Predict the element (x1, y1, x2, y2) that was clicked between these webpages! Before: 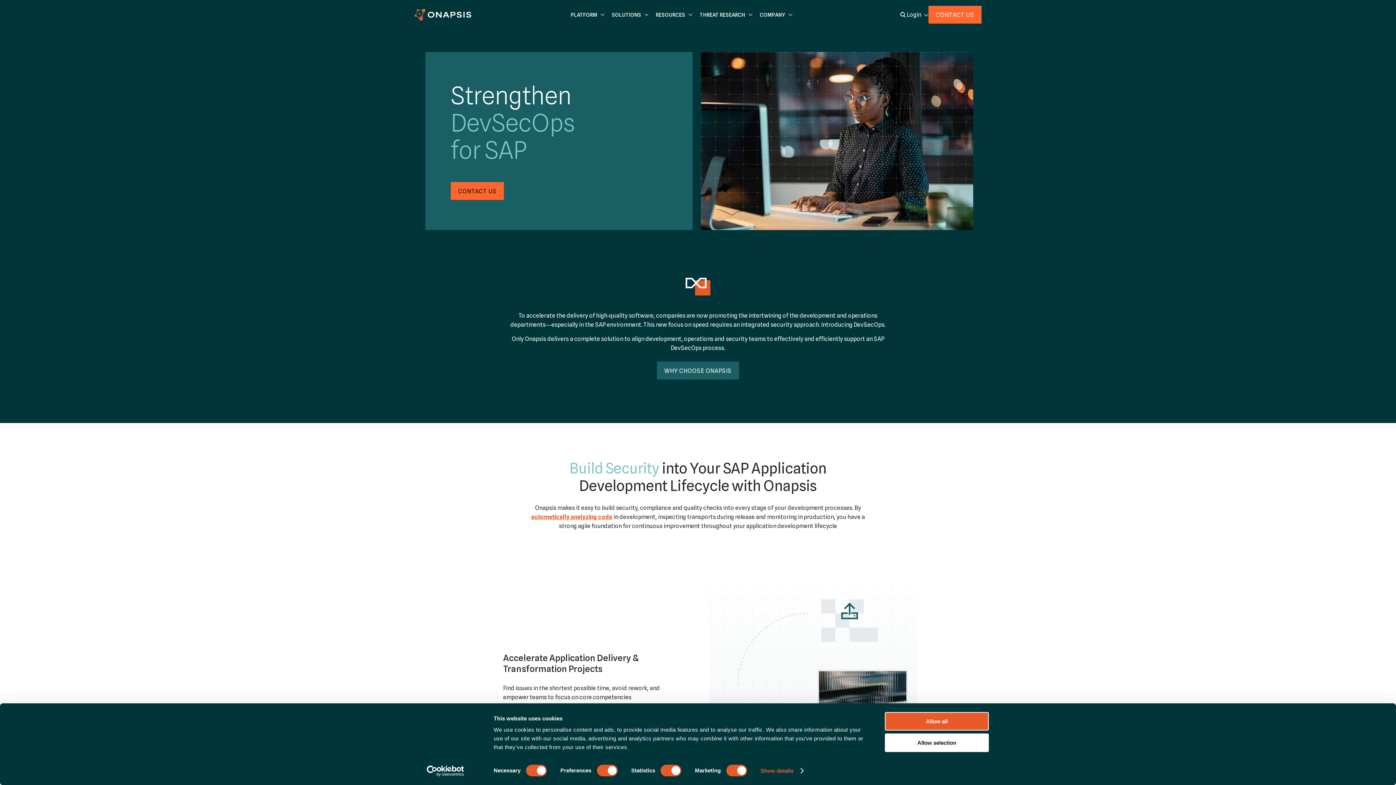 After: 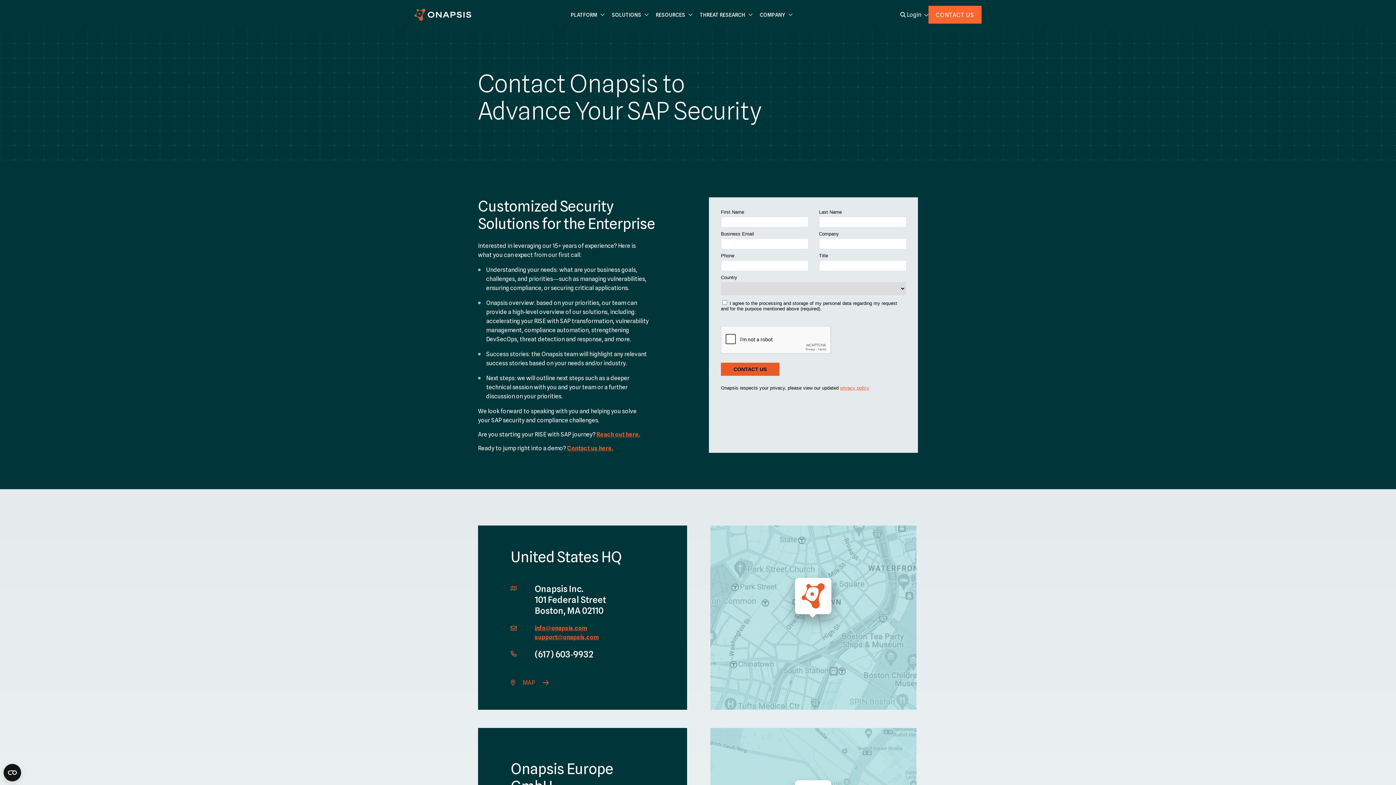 Action: label: CONTACT US bbox: (928, 5, 981, 23)